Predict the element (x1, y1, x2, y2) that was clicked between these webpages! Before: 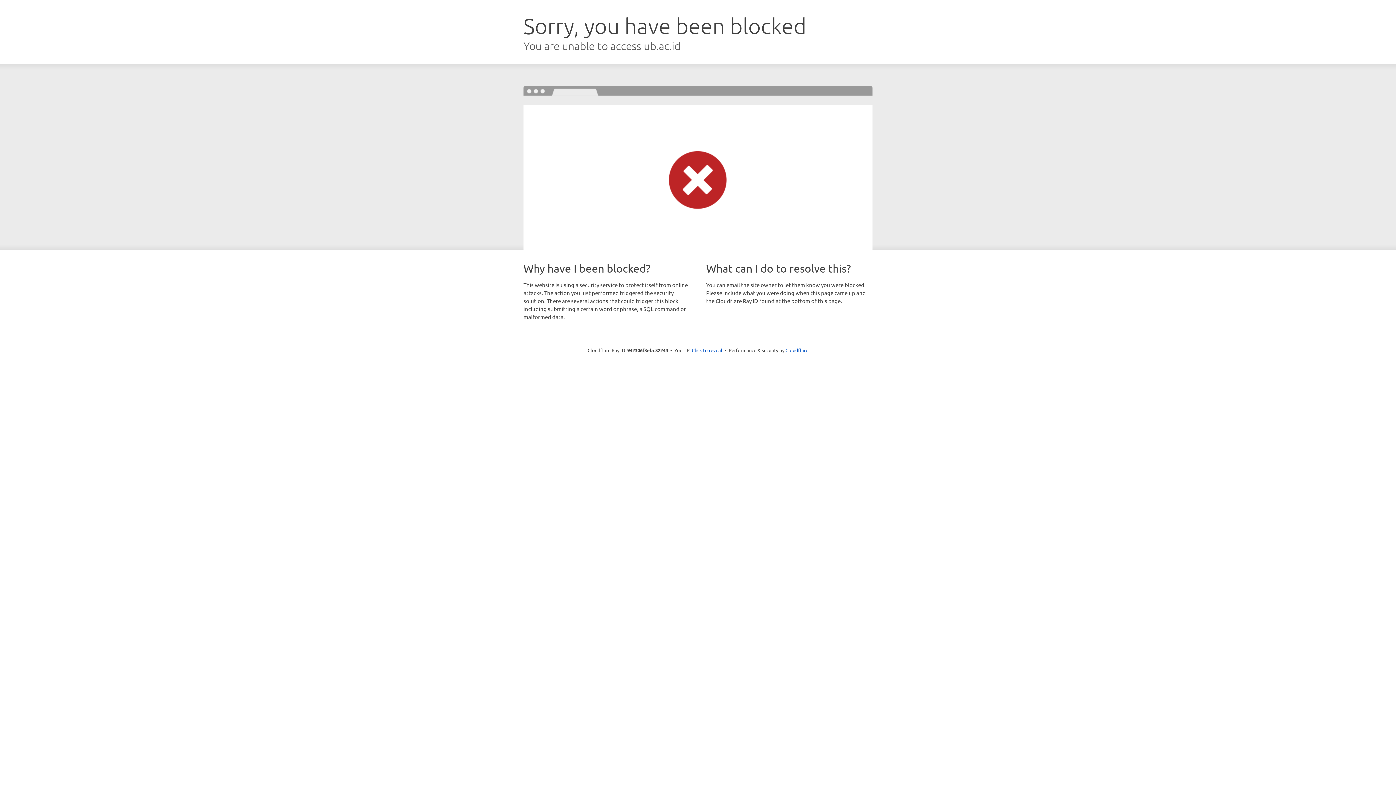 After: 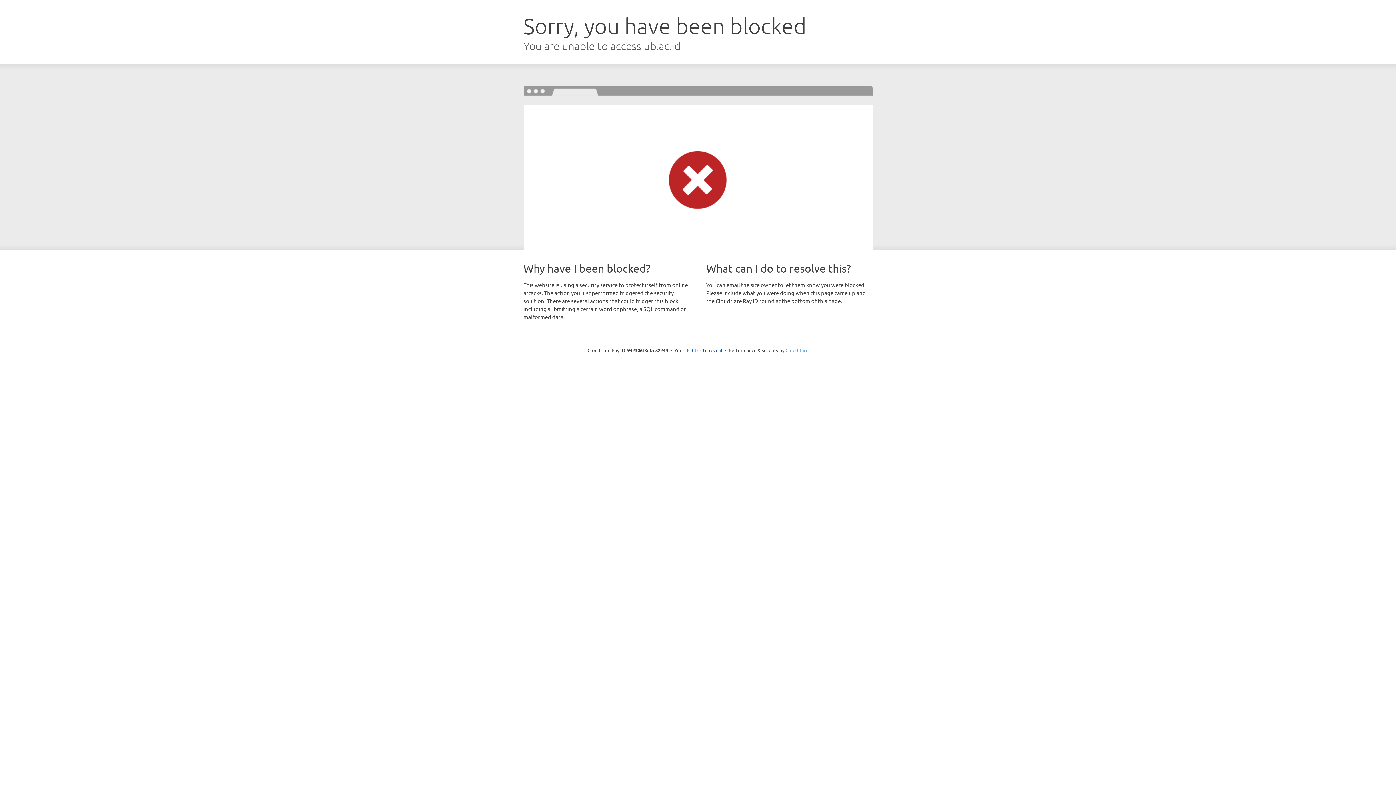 Action: bbox: (785, 347, 808, 353) label: Cloudflare